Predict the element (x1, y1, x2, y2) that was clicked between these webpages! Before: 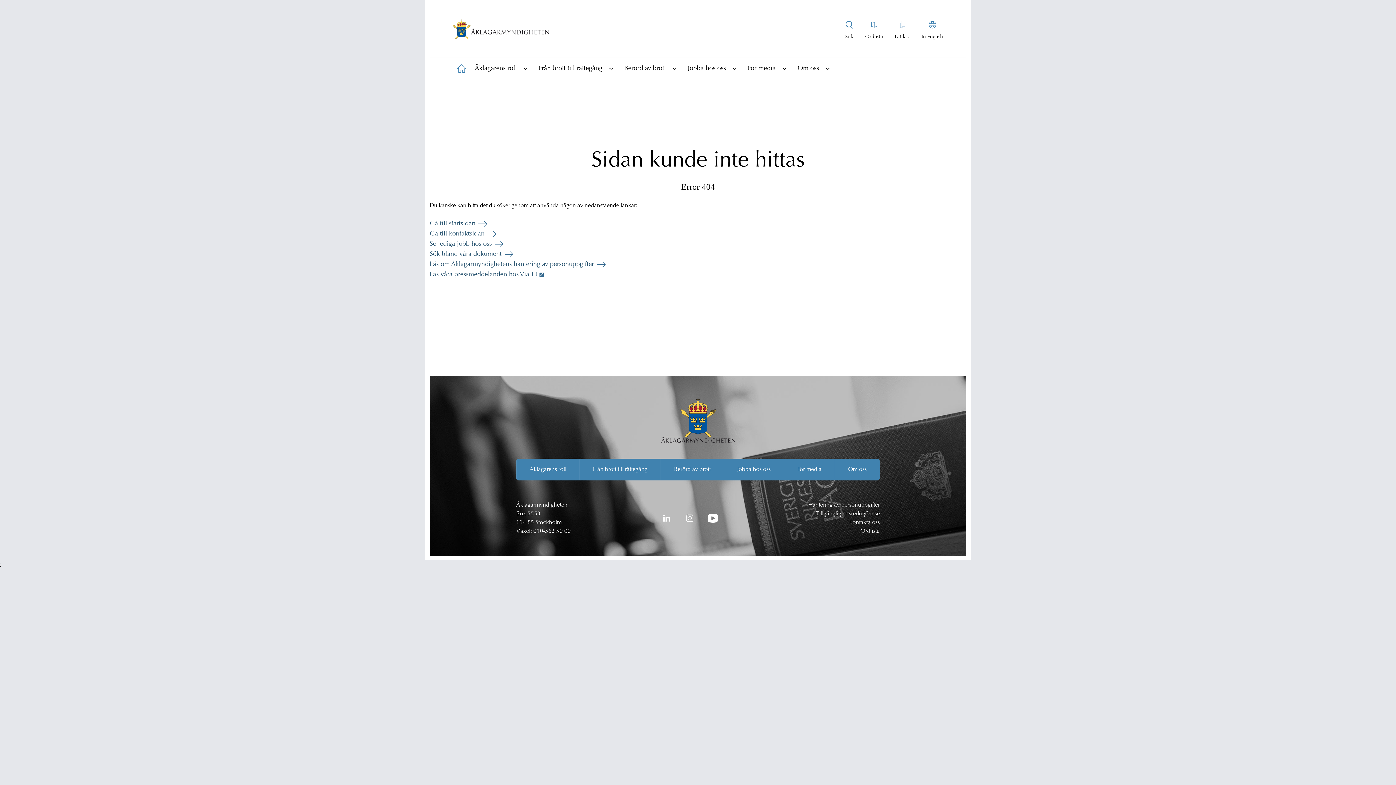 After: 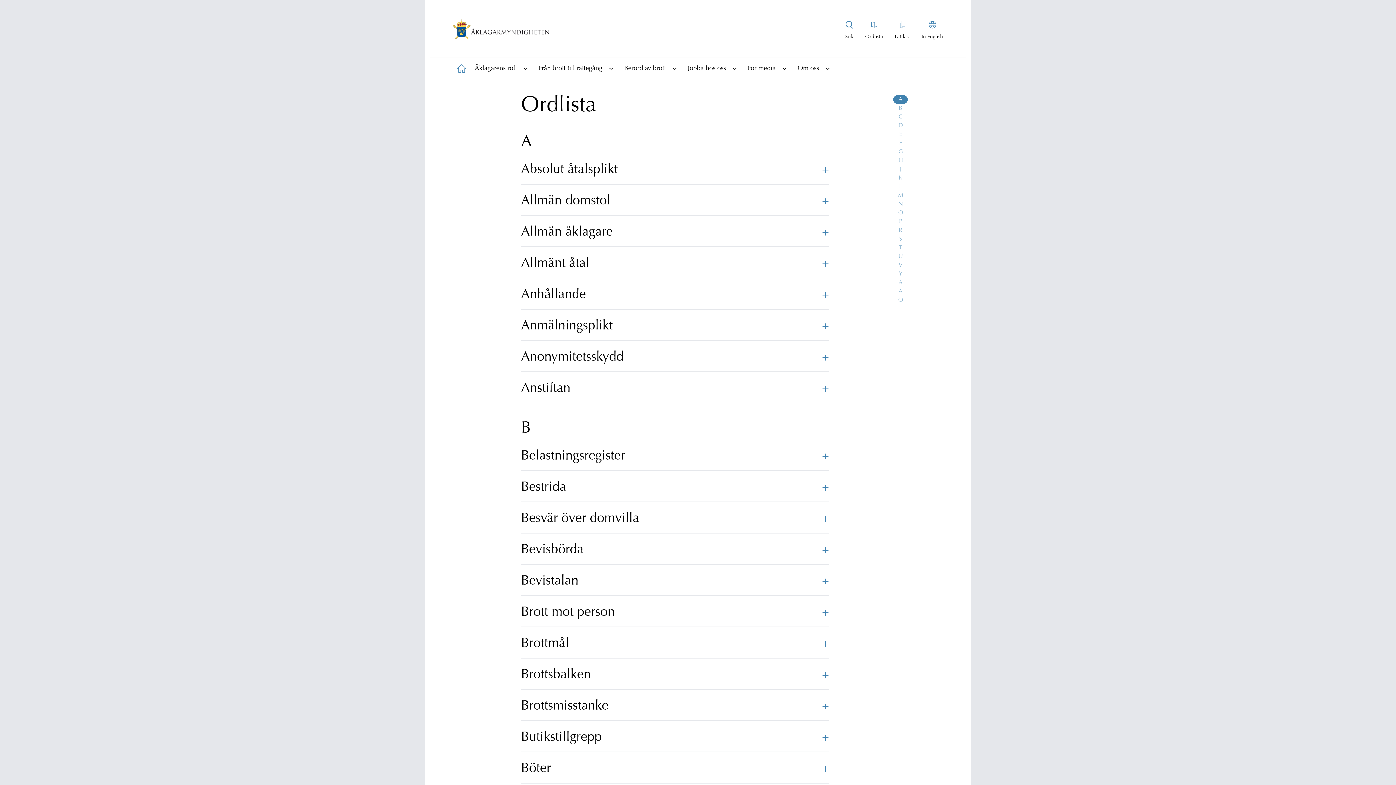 Action: bbox: (865, 20, 883, 40) label: Till ordlistan